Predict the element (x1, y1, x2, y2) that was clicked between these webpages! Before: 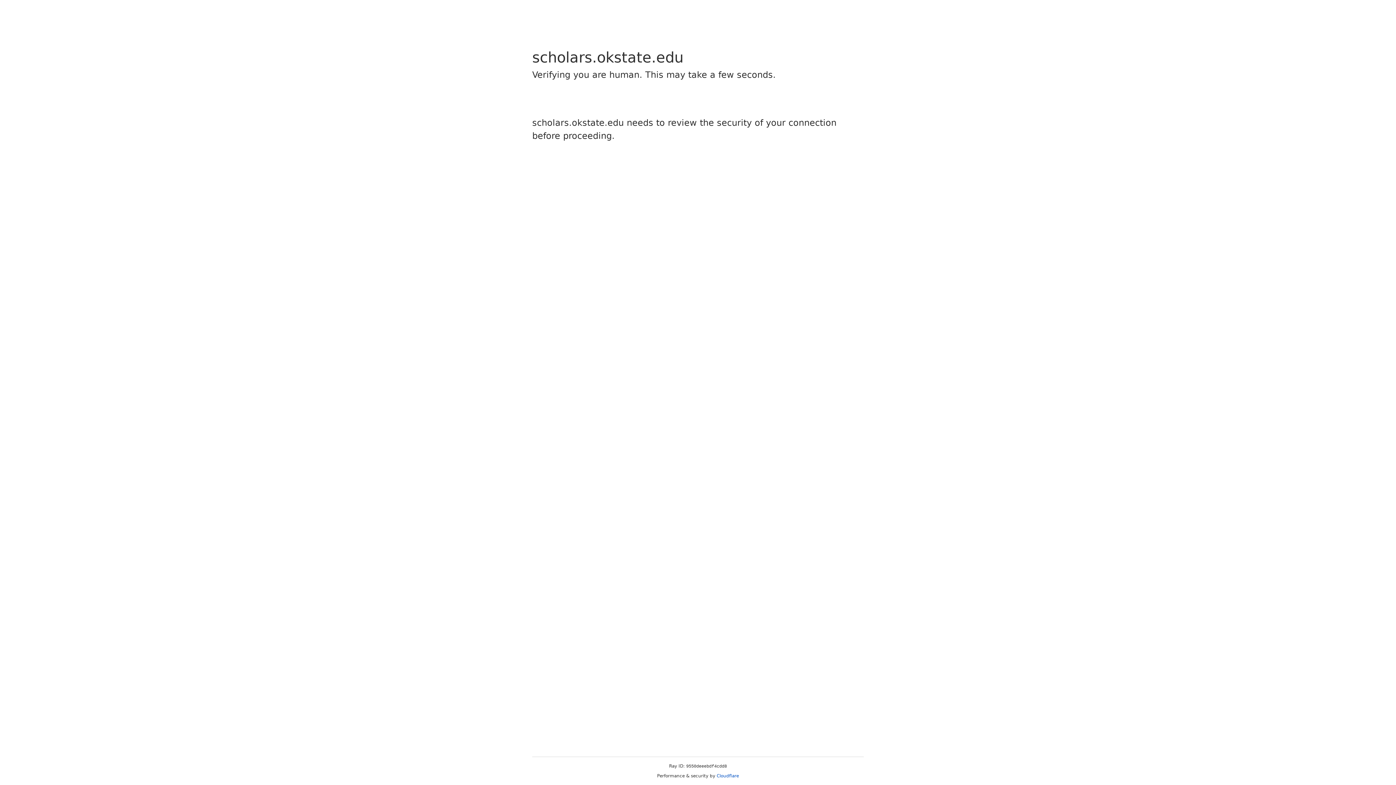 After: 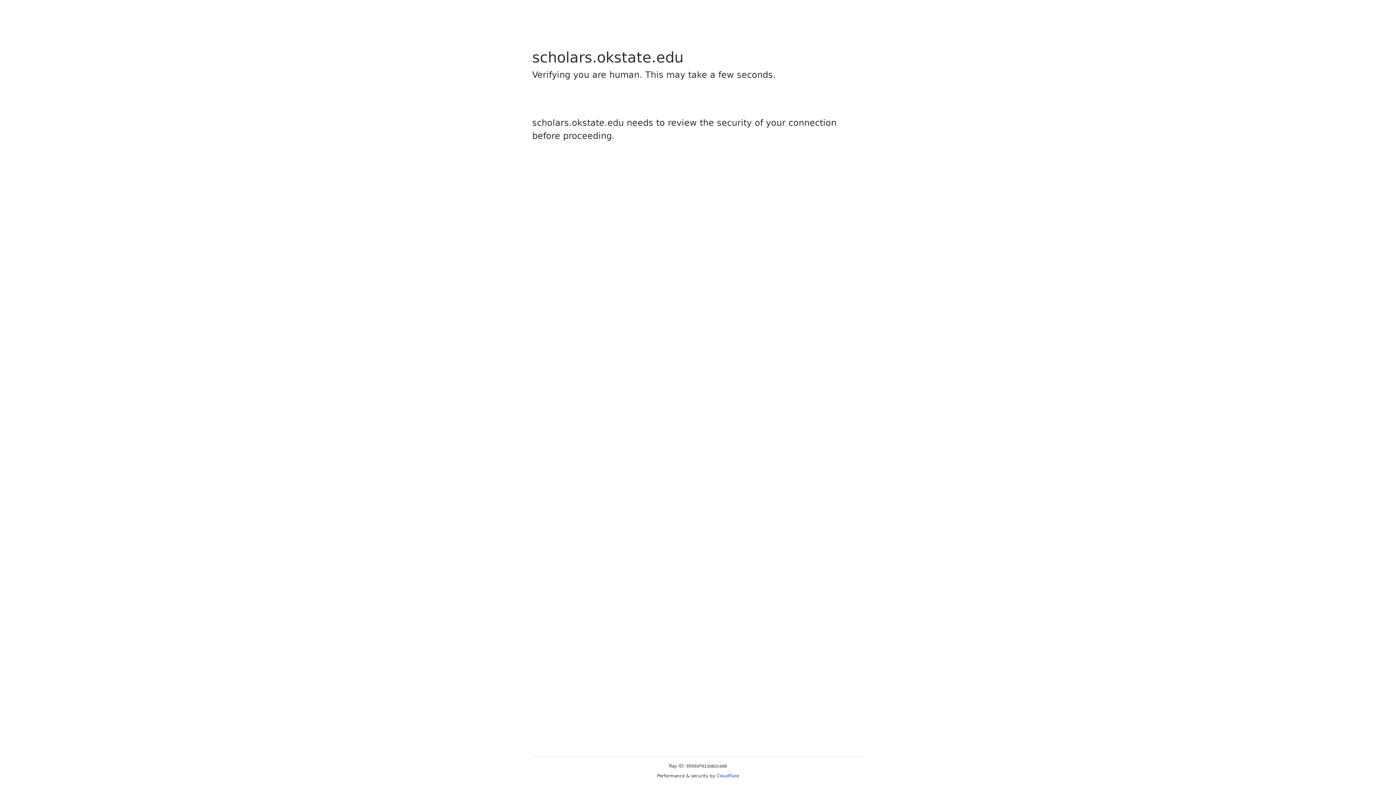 Action: bbox: (716, 773, 739, 778) label: Cloudflare